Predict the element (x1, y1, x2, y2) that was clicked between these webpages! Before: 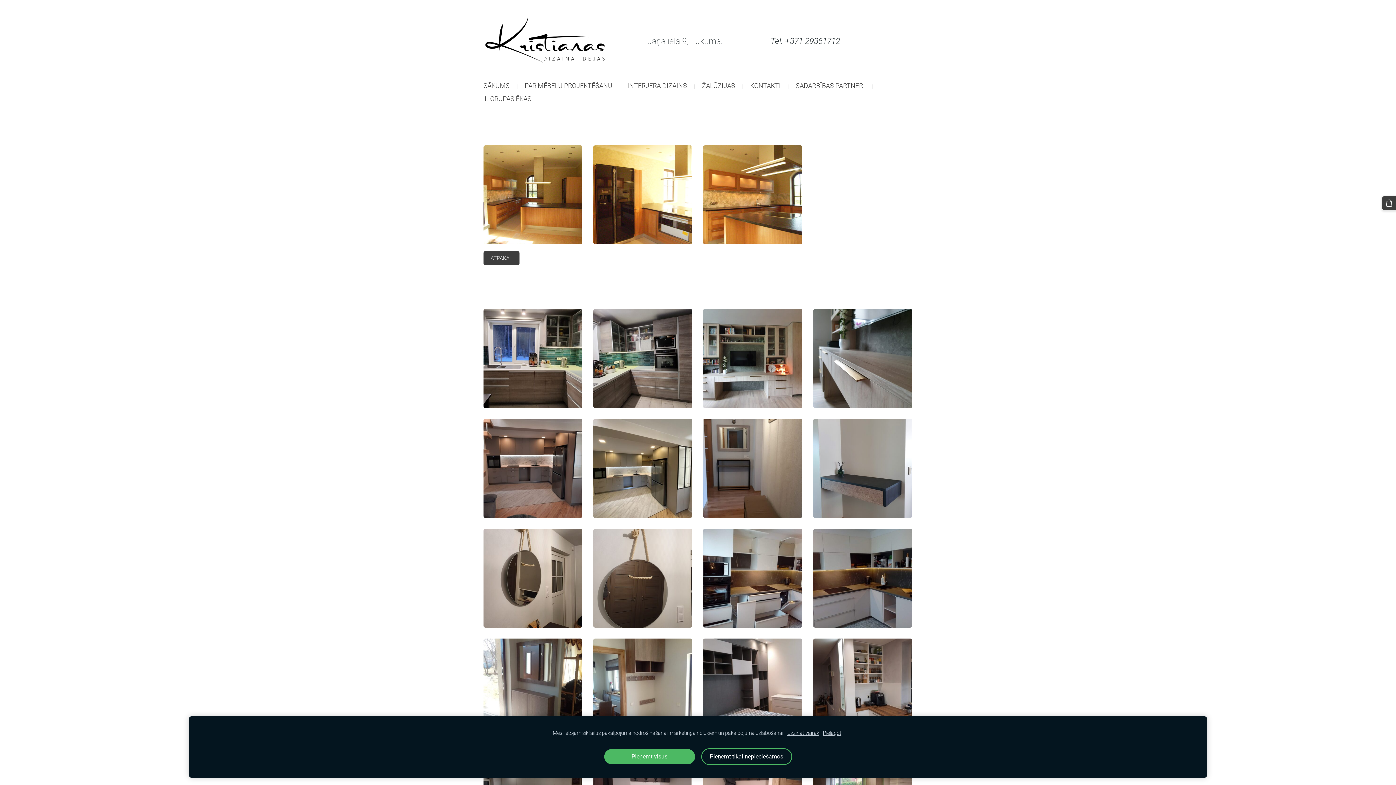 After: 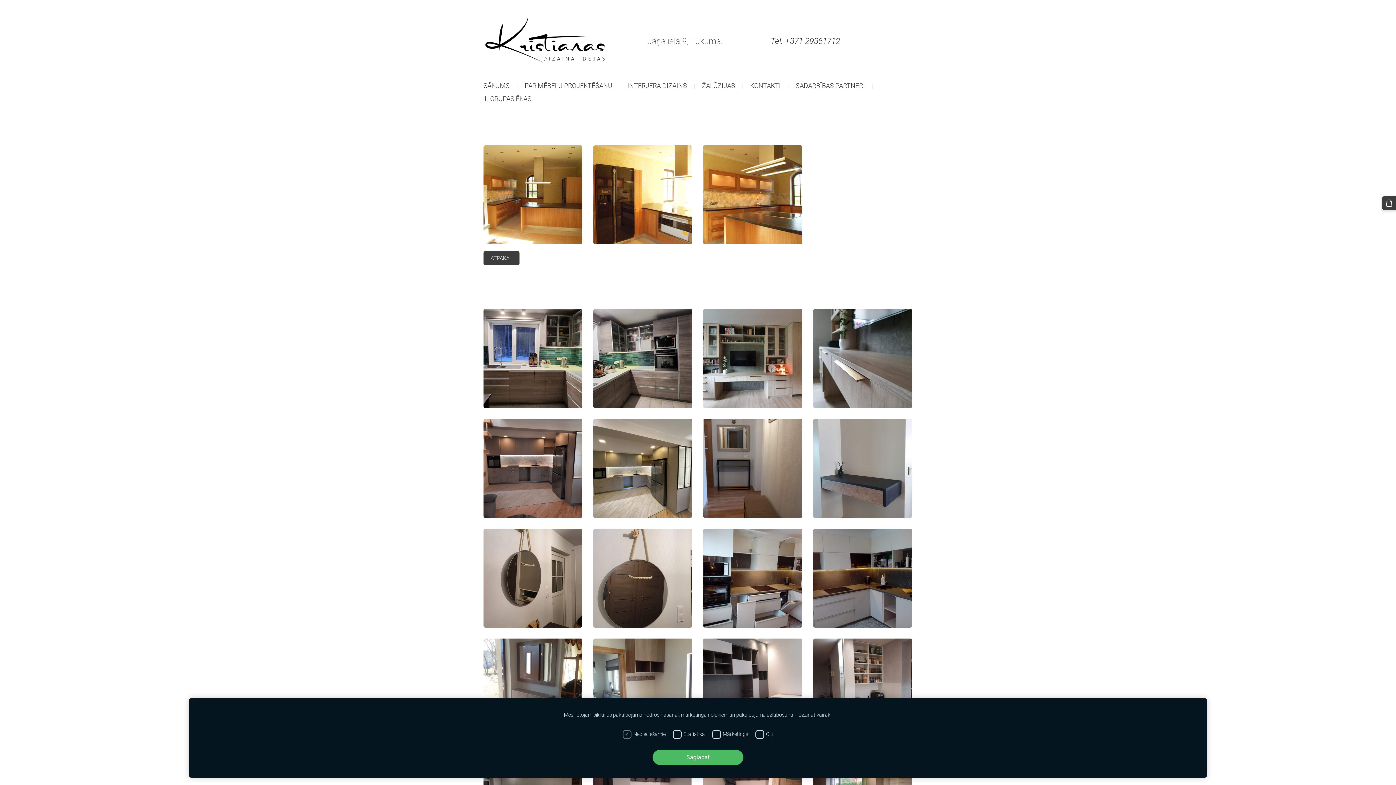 Action: bbox: (823, 729, 841, 737) label: Pielāgot